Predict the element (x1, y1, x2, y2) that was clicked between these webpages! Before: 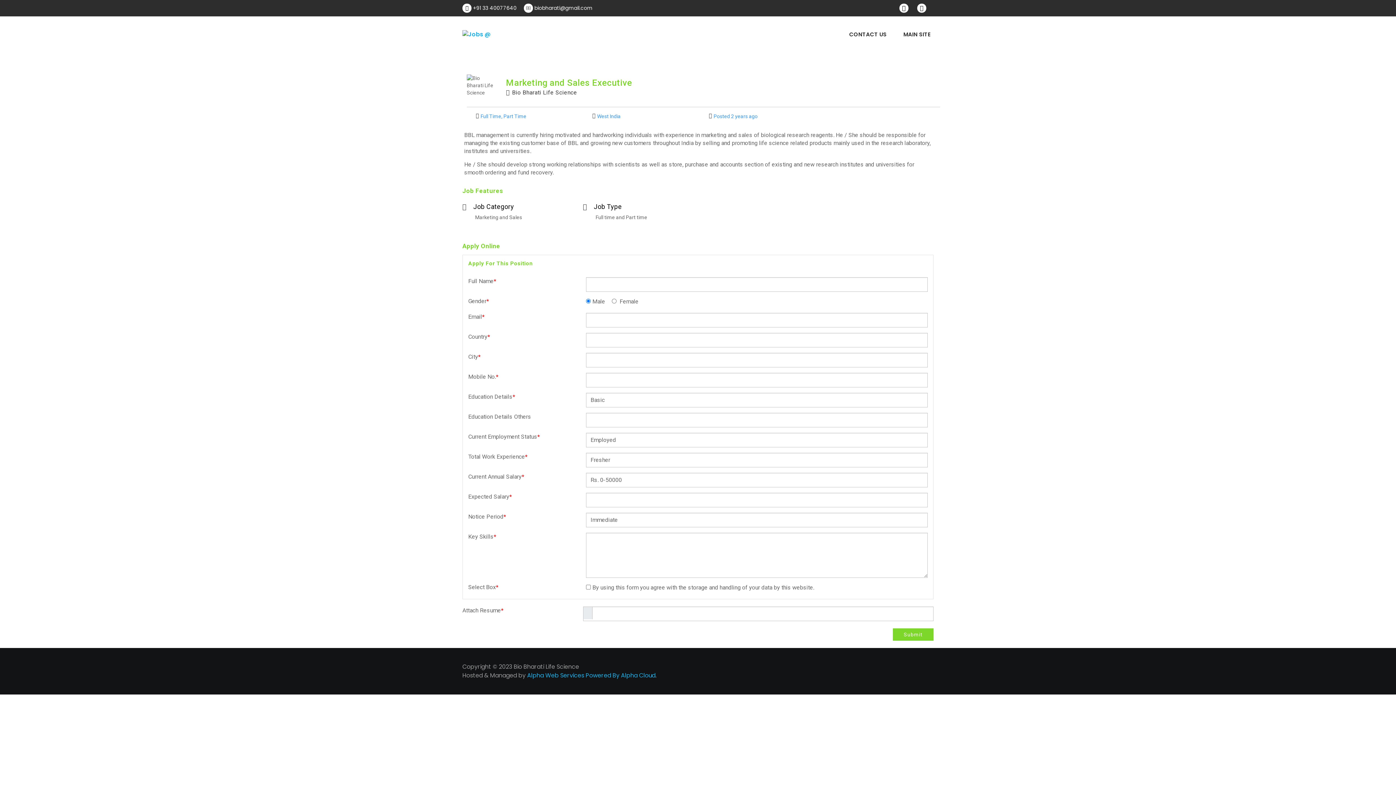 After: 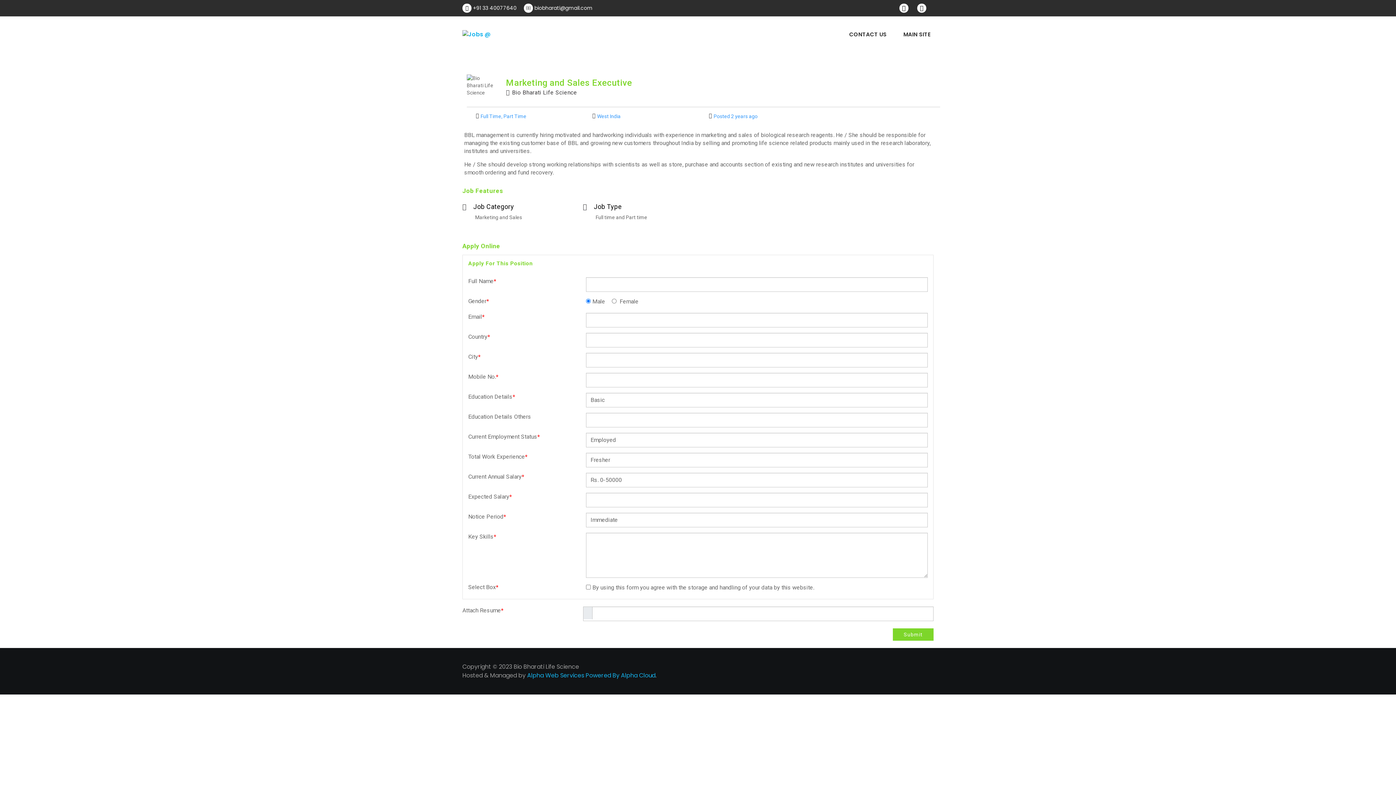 Action: label: Facebook bbox: (908, 7, 912, 9)